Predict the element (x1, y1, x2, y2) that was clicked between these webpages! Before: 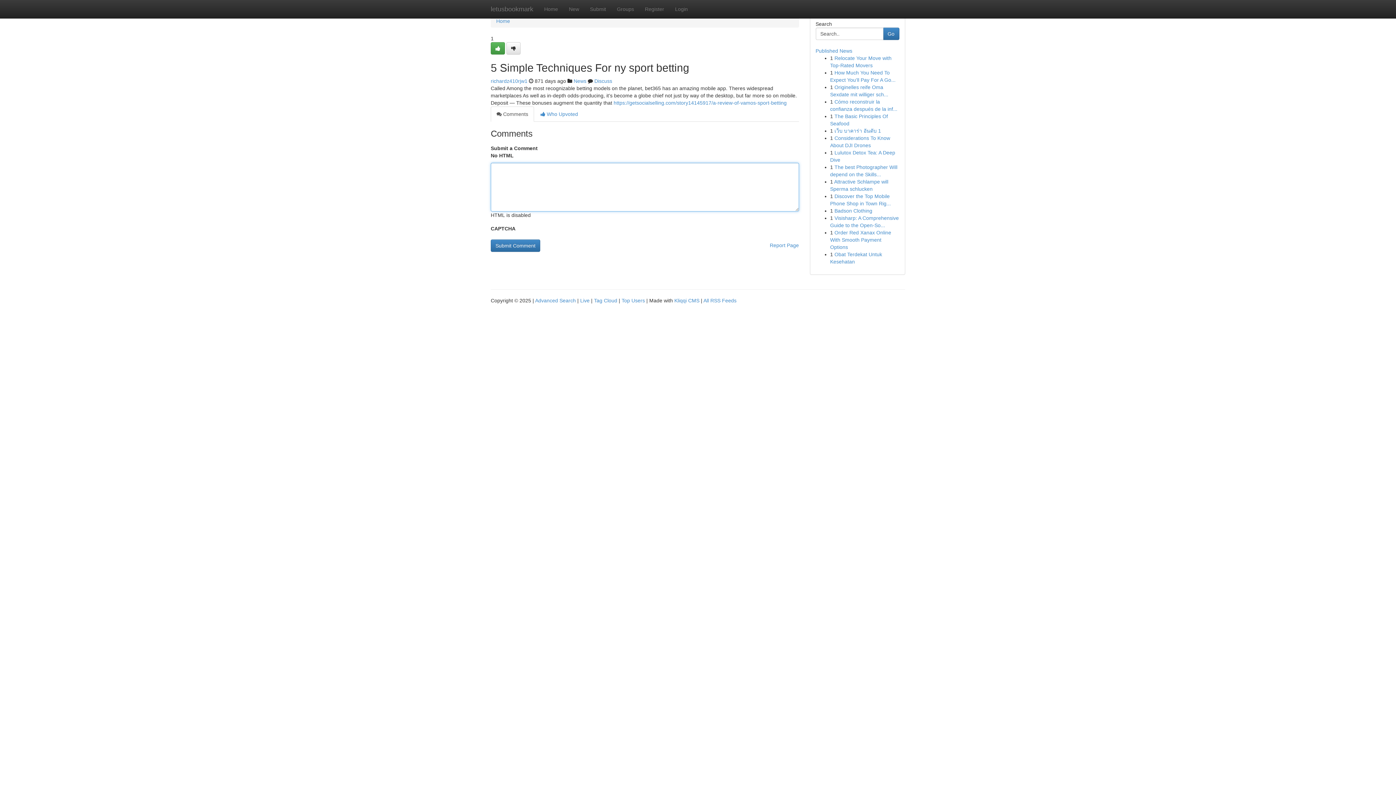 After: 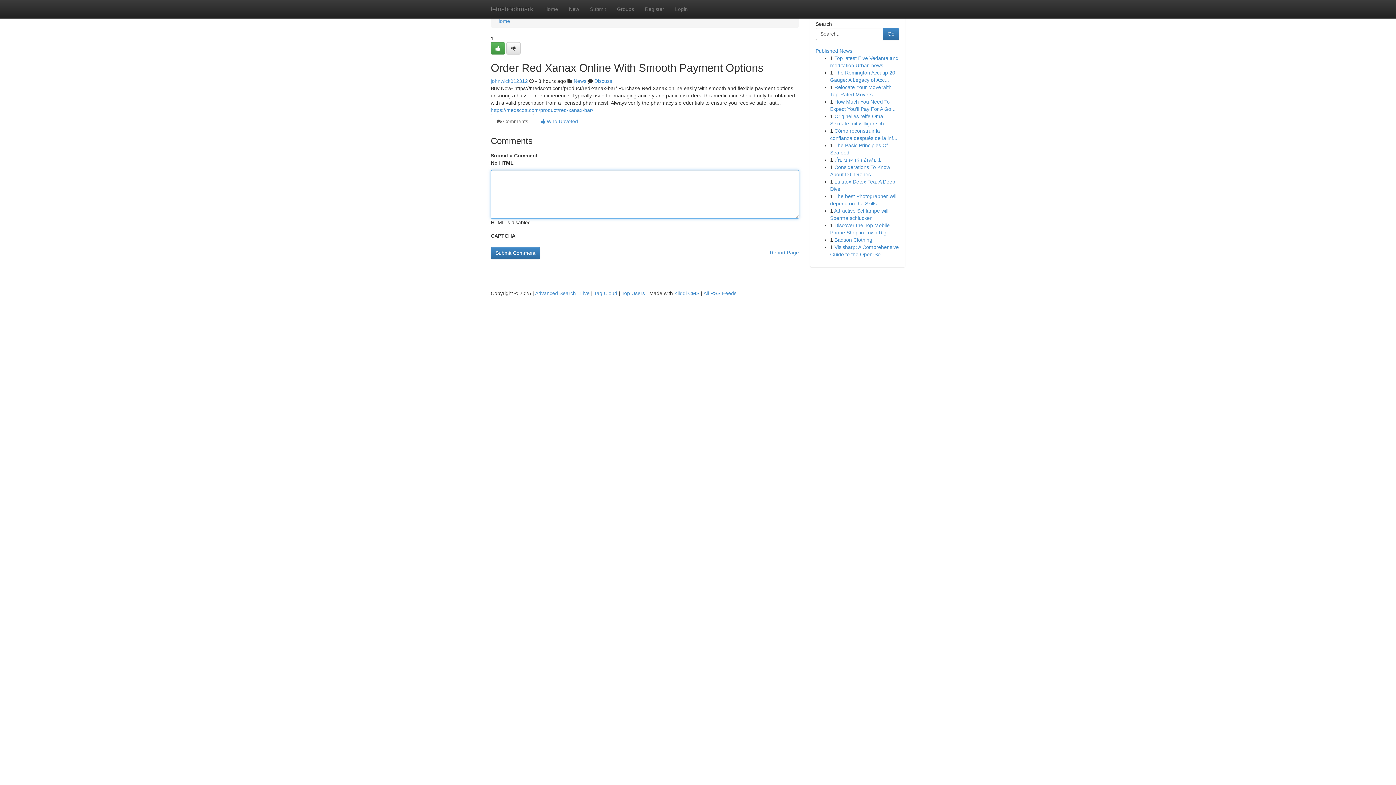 Action: label: Order Red Xanax Online With Smooth Payment Options bbox: (830, 229, 891, 250)